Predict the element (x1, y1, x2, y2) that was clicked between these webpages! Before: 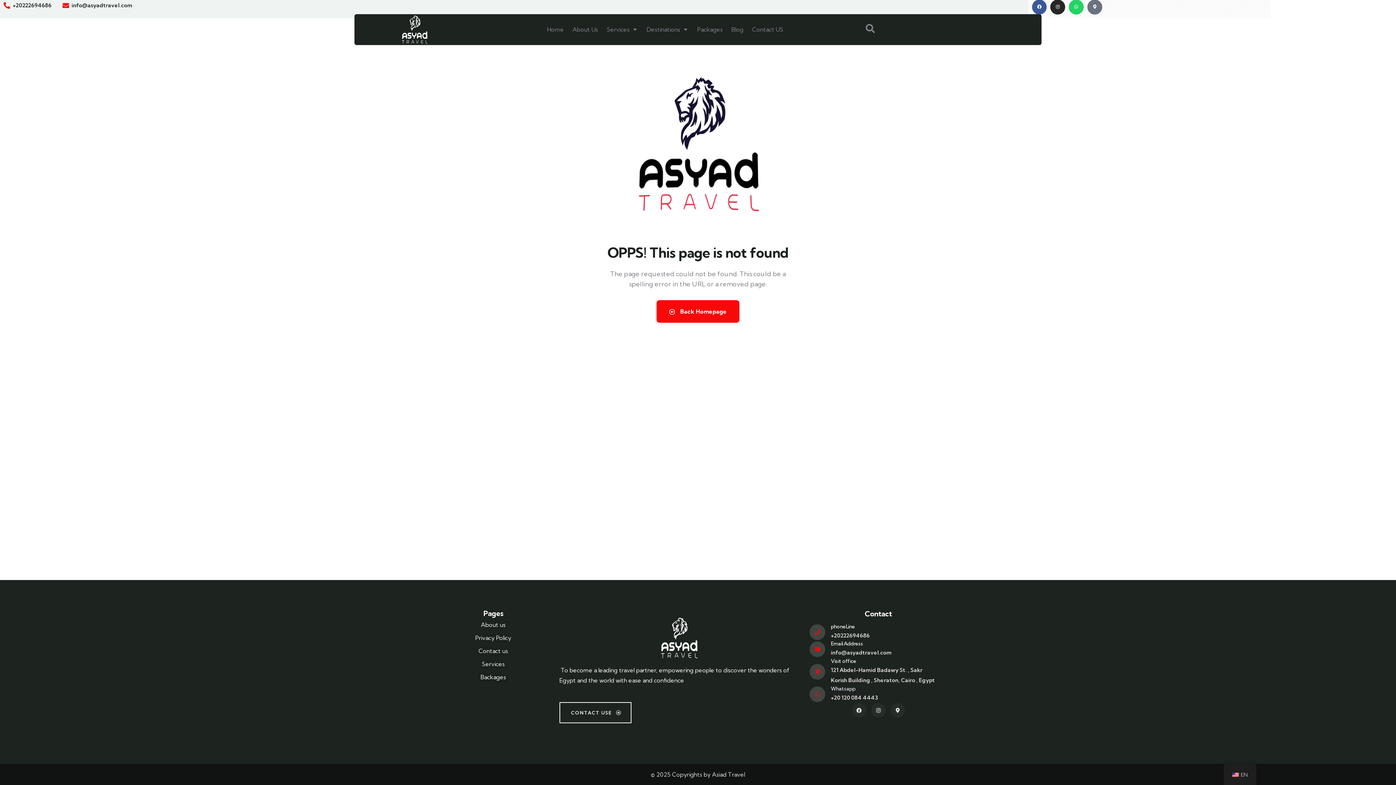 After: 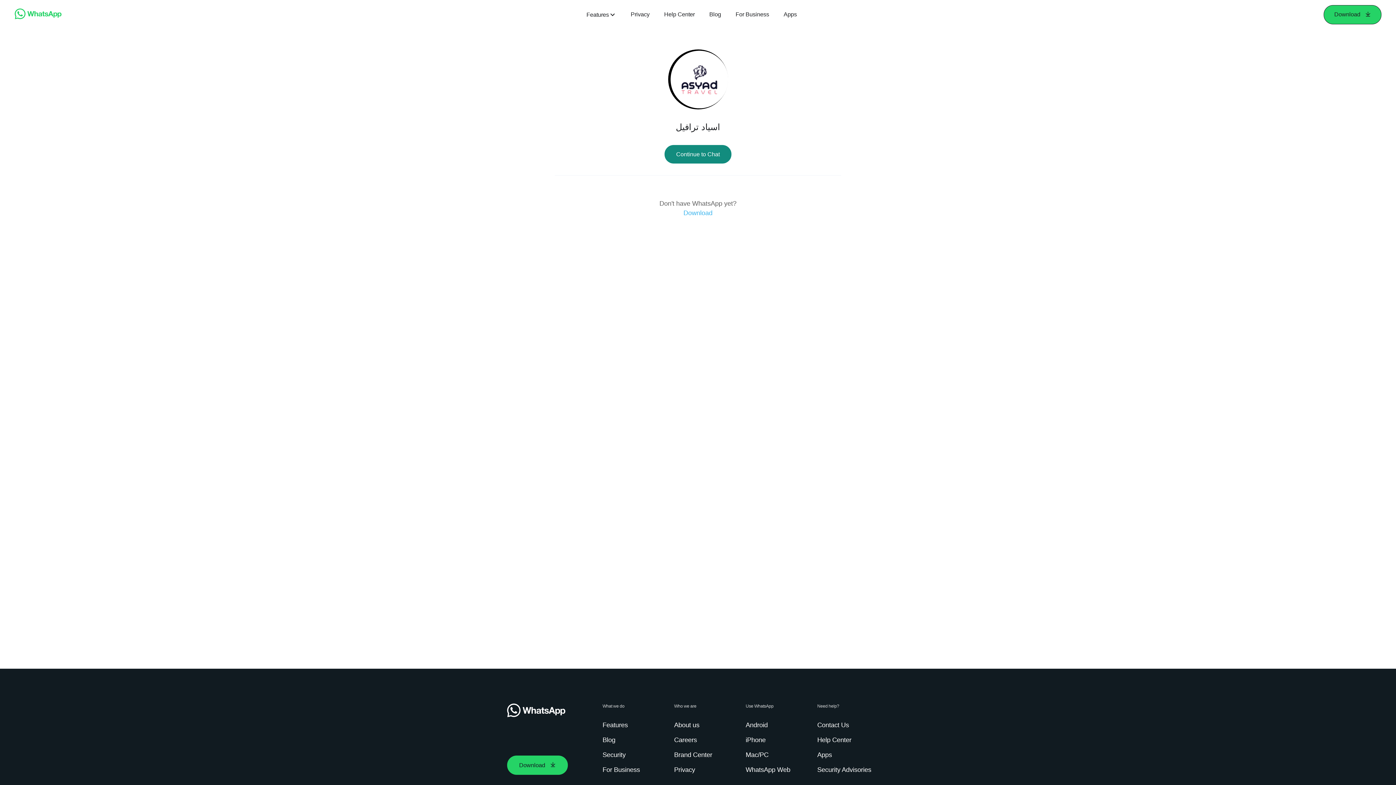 Action: label: Whatsapp bbox: (831, 685, 855, 692)